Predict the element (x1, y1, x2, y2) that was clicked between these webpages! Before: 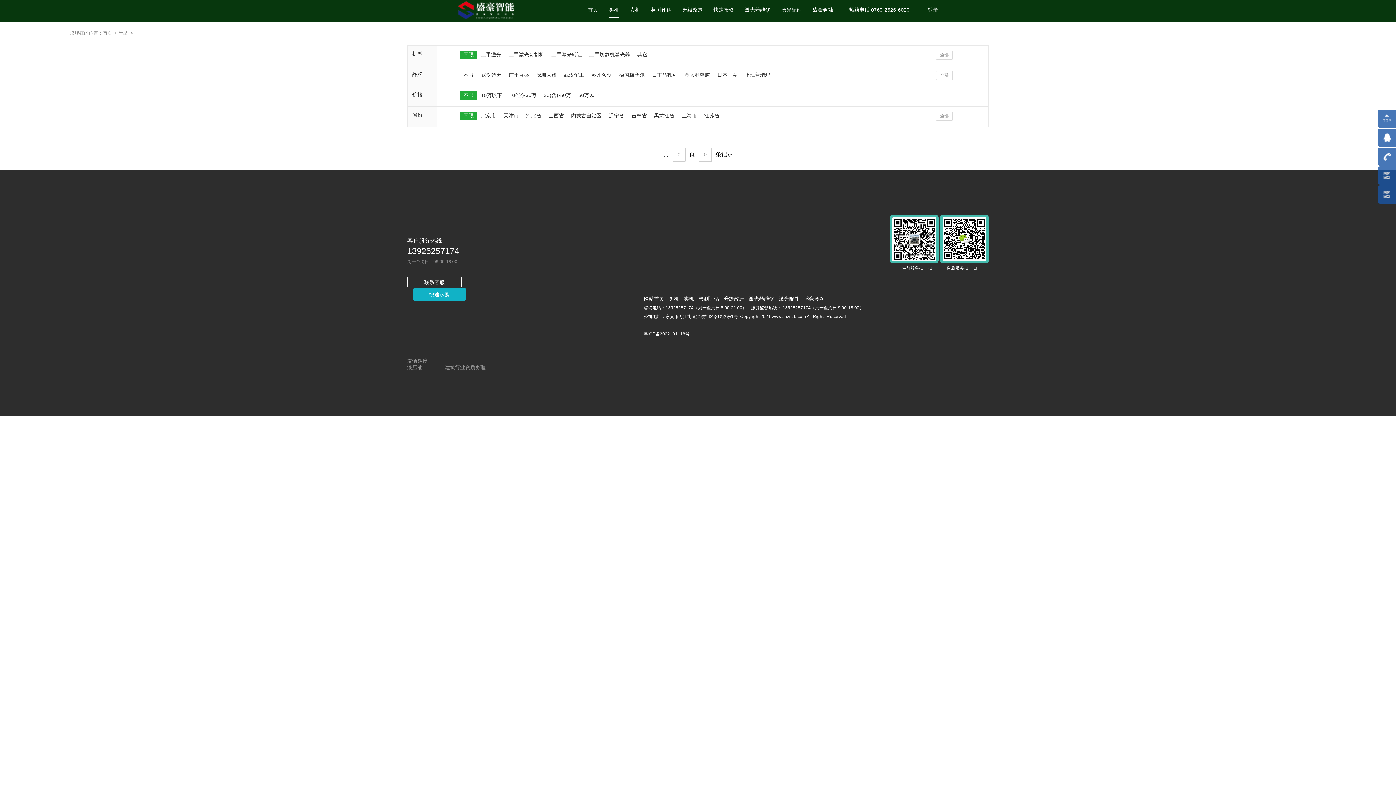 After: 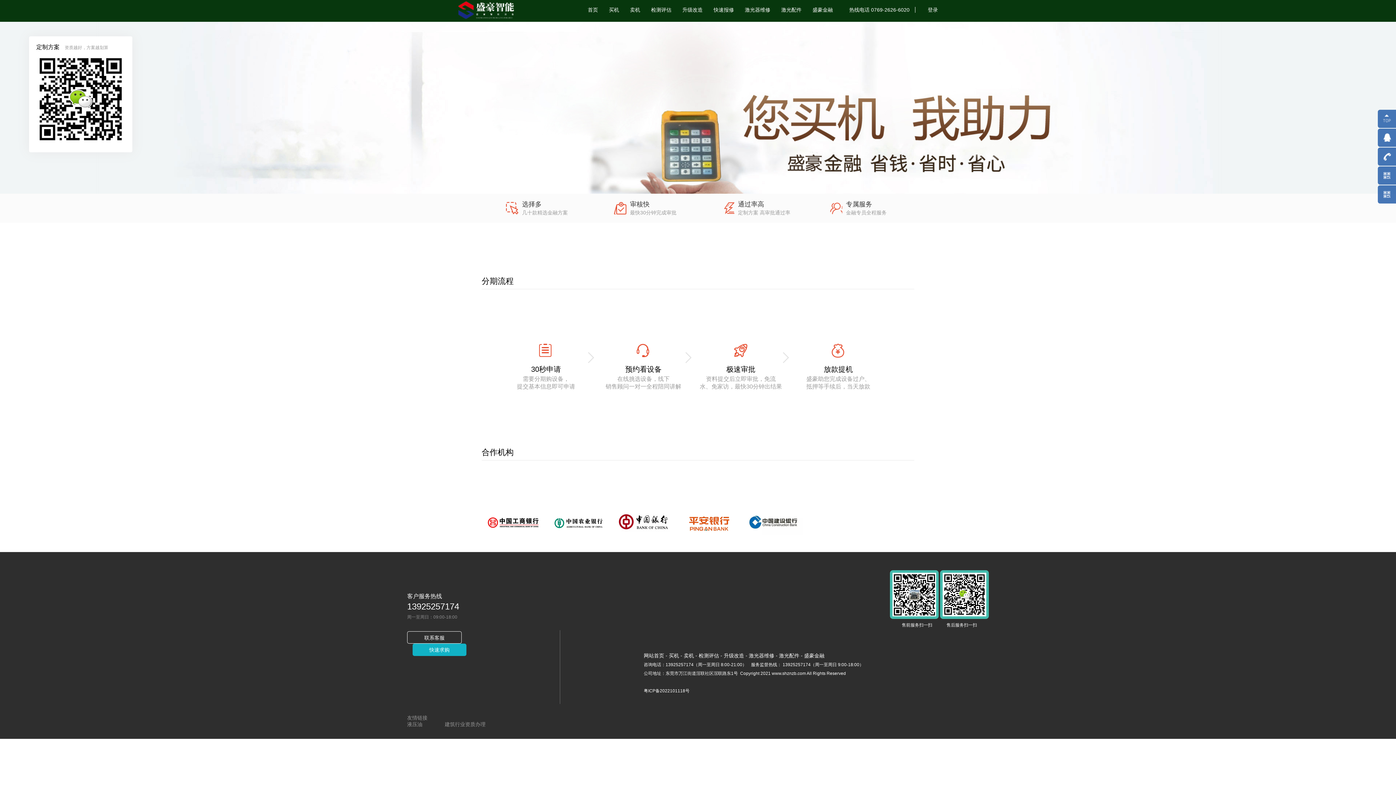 Action: bbox: (804, 295, 824, 301) label: 盛豪金融